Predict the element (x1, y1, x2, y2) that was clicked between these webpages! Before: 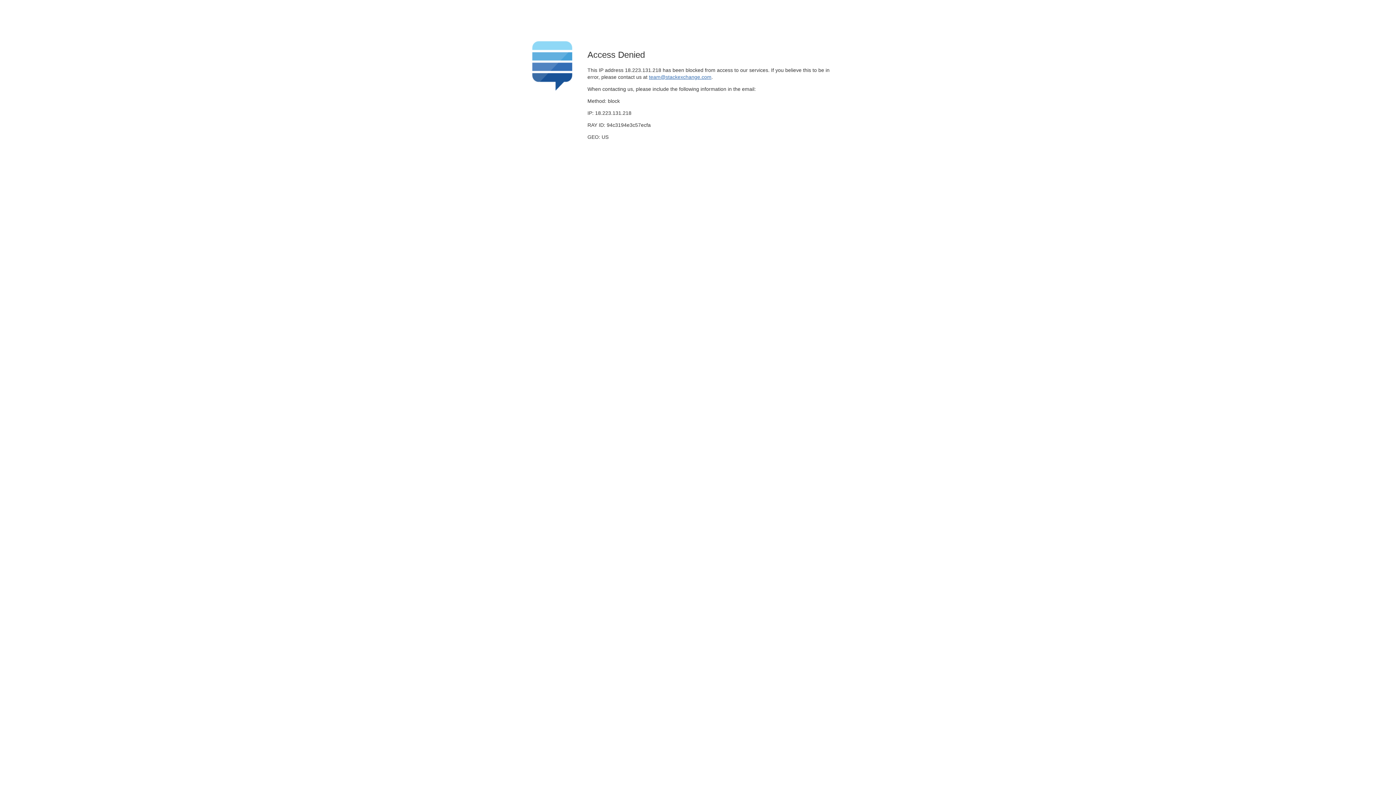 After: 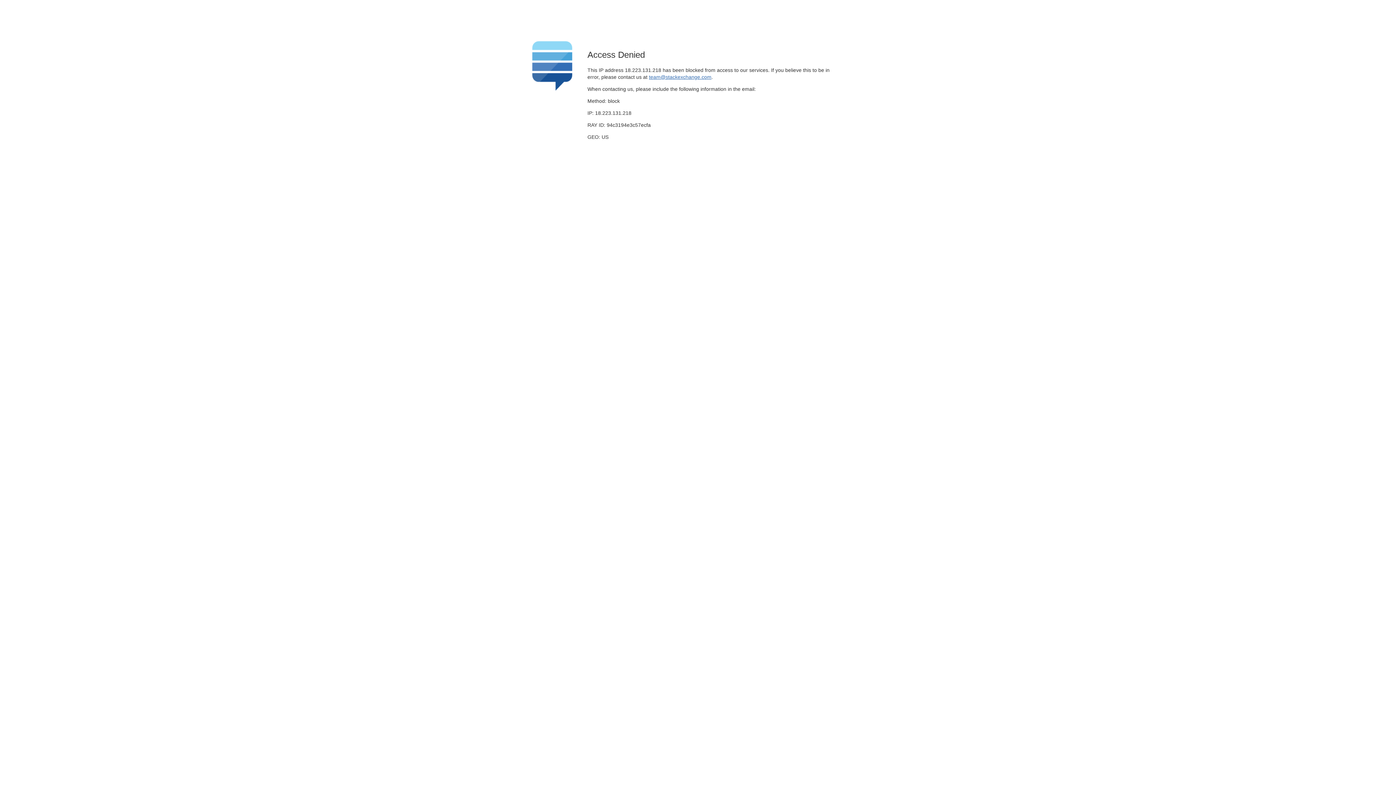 Action: bbox: (649, 74, 711, 79) label: team@stackexchange.com